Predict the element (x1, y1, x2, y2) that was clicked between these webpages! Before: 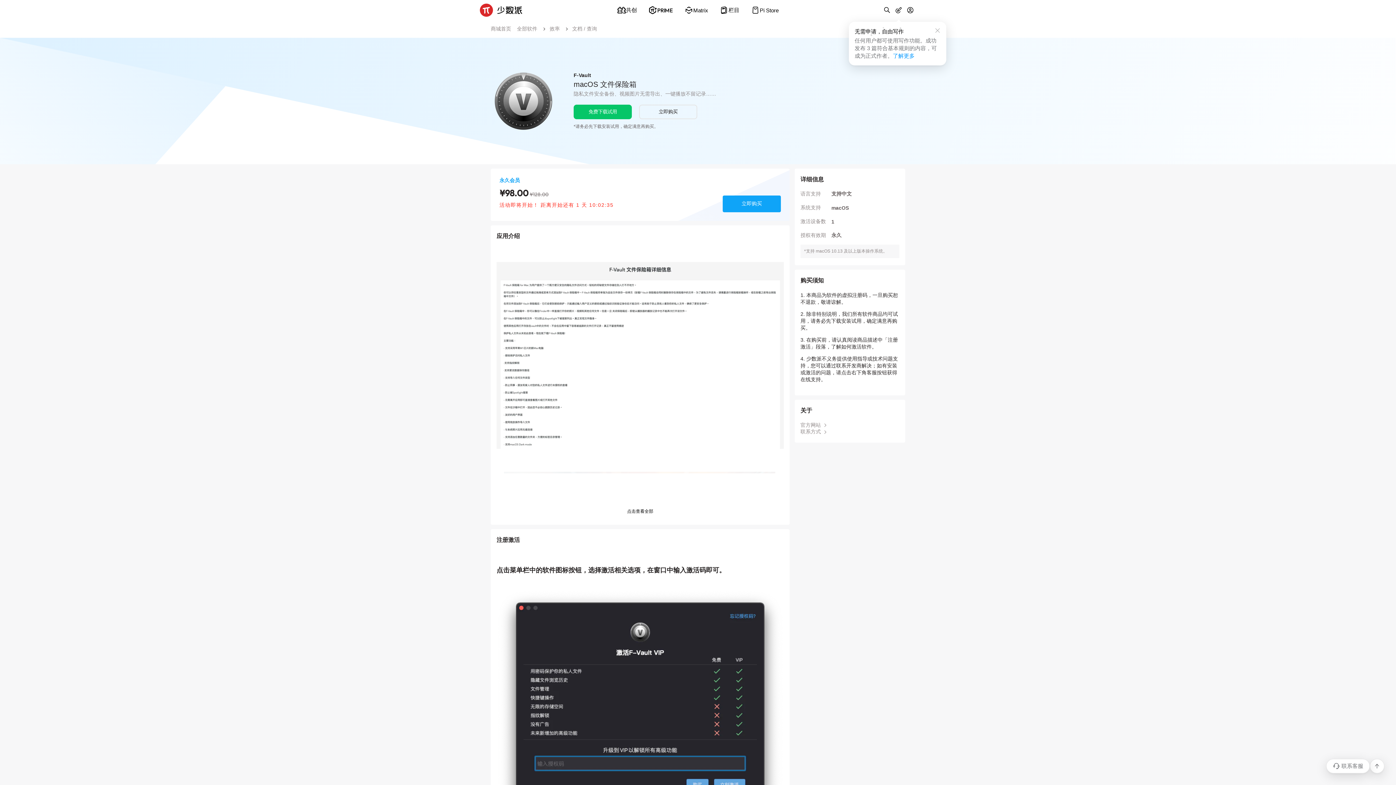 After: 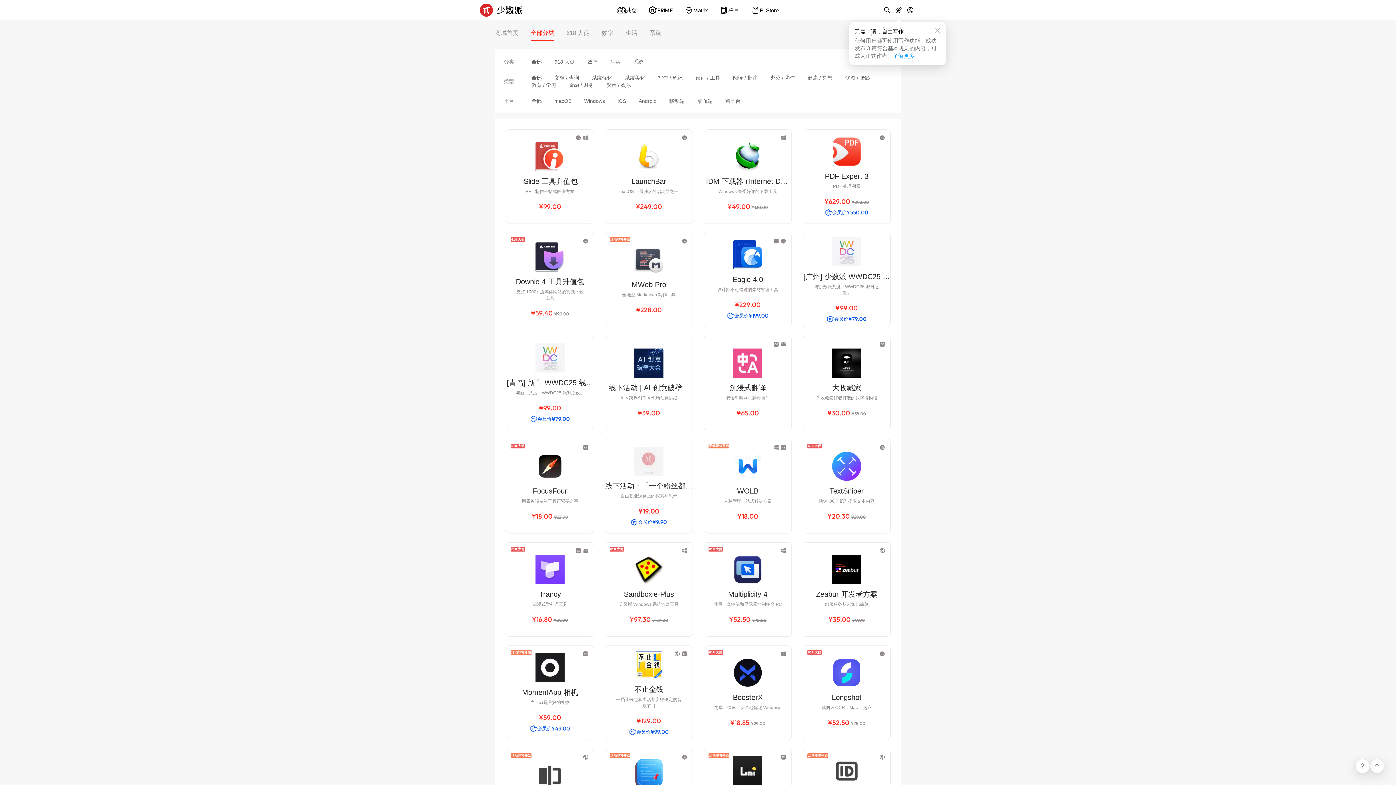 Action: label: 全部软件 bbox: (514, 22, 540, 34)